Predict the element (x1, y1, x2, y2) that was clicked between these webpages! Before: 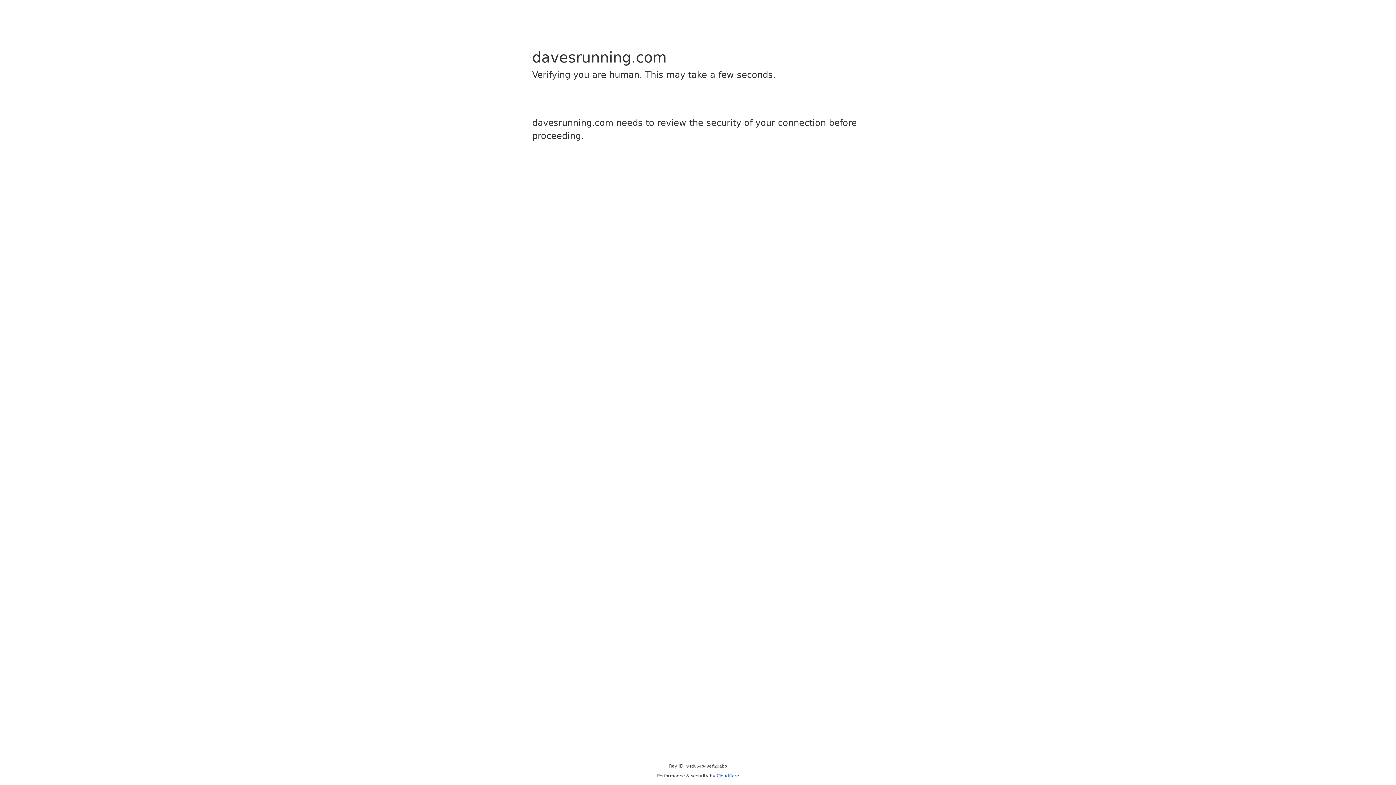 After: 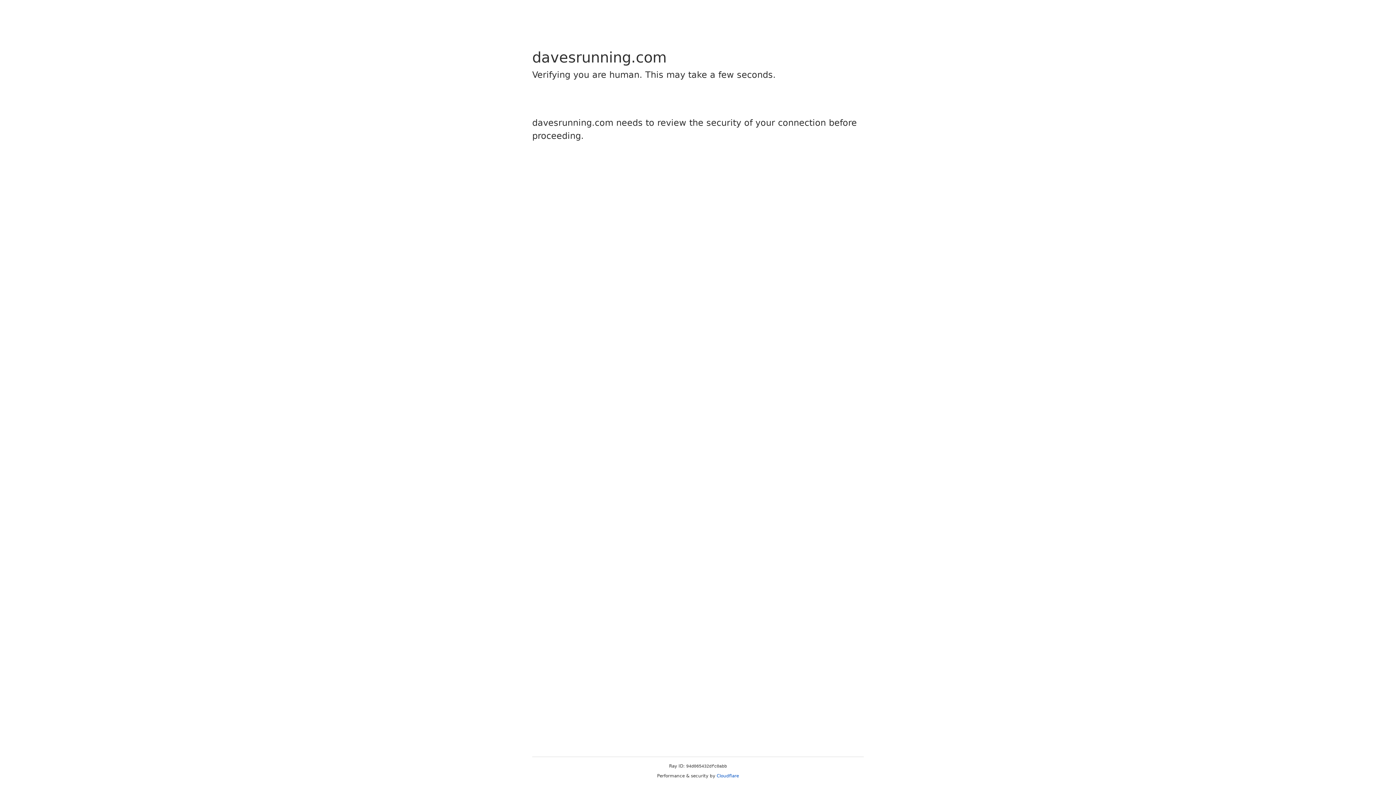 Action: label: Cloudflare bbox: (716, 773, 739, 778)